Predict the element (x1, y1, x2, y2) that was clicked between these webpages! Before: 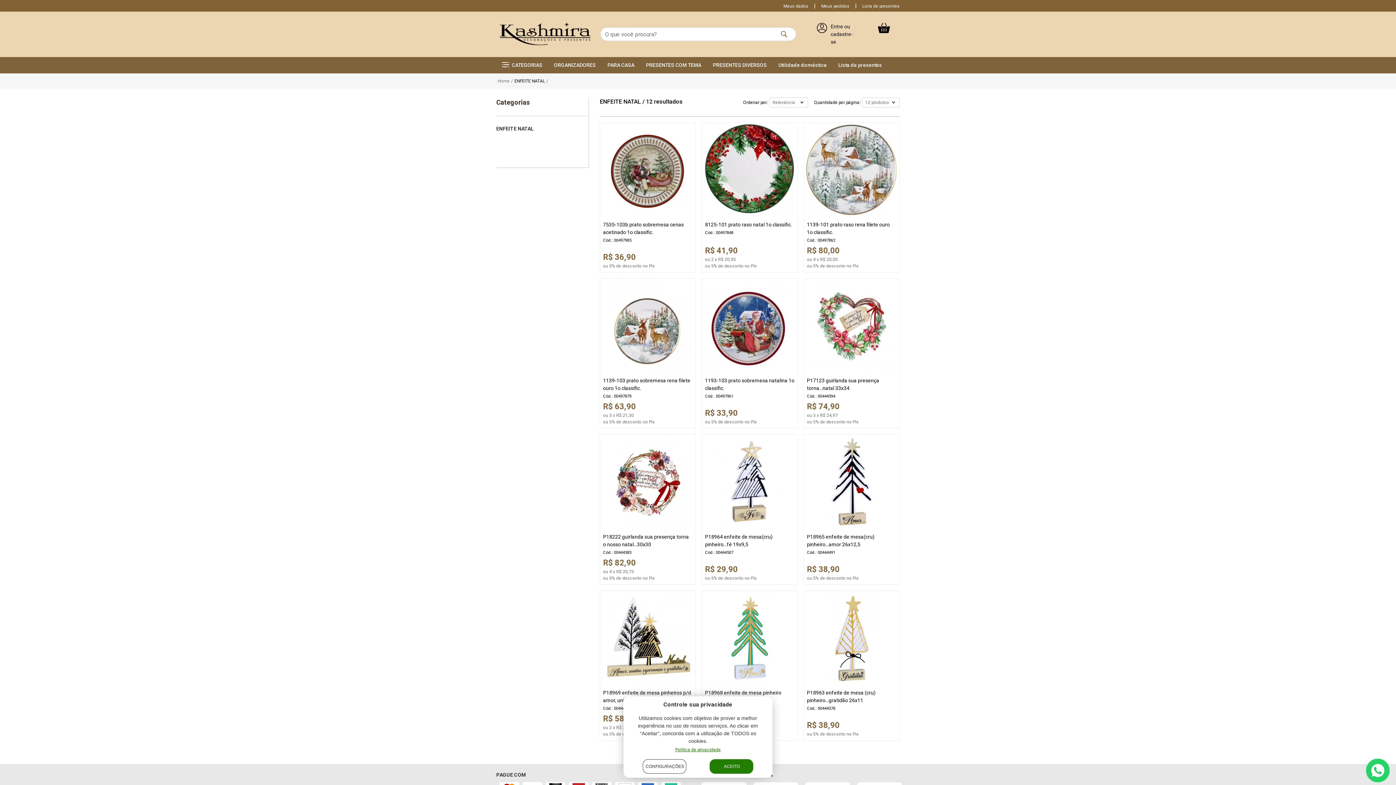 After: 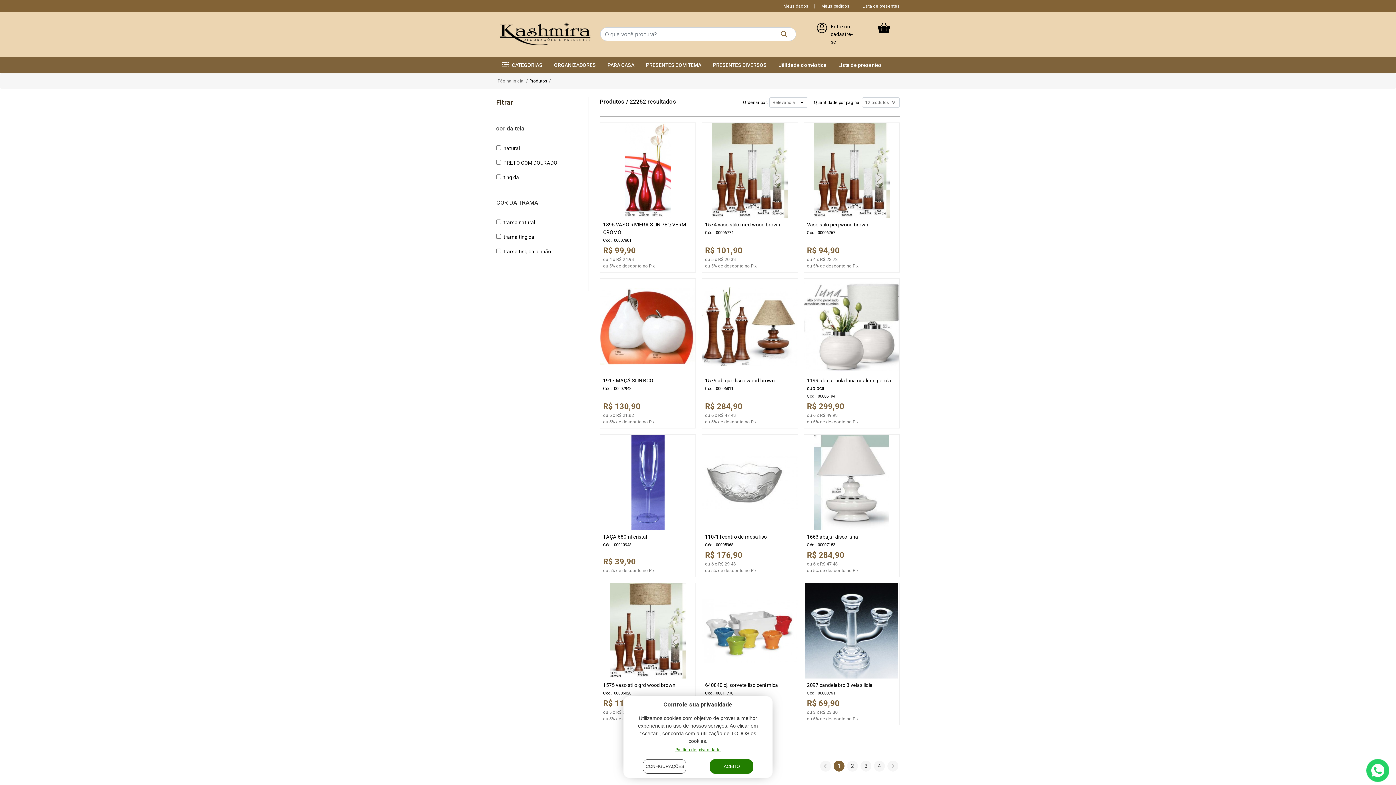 Action: label: Buscar bbox: (775, 29, 792, 38)